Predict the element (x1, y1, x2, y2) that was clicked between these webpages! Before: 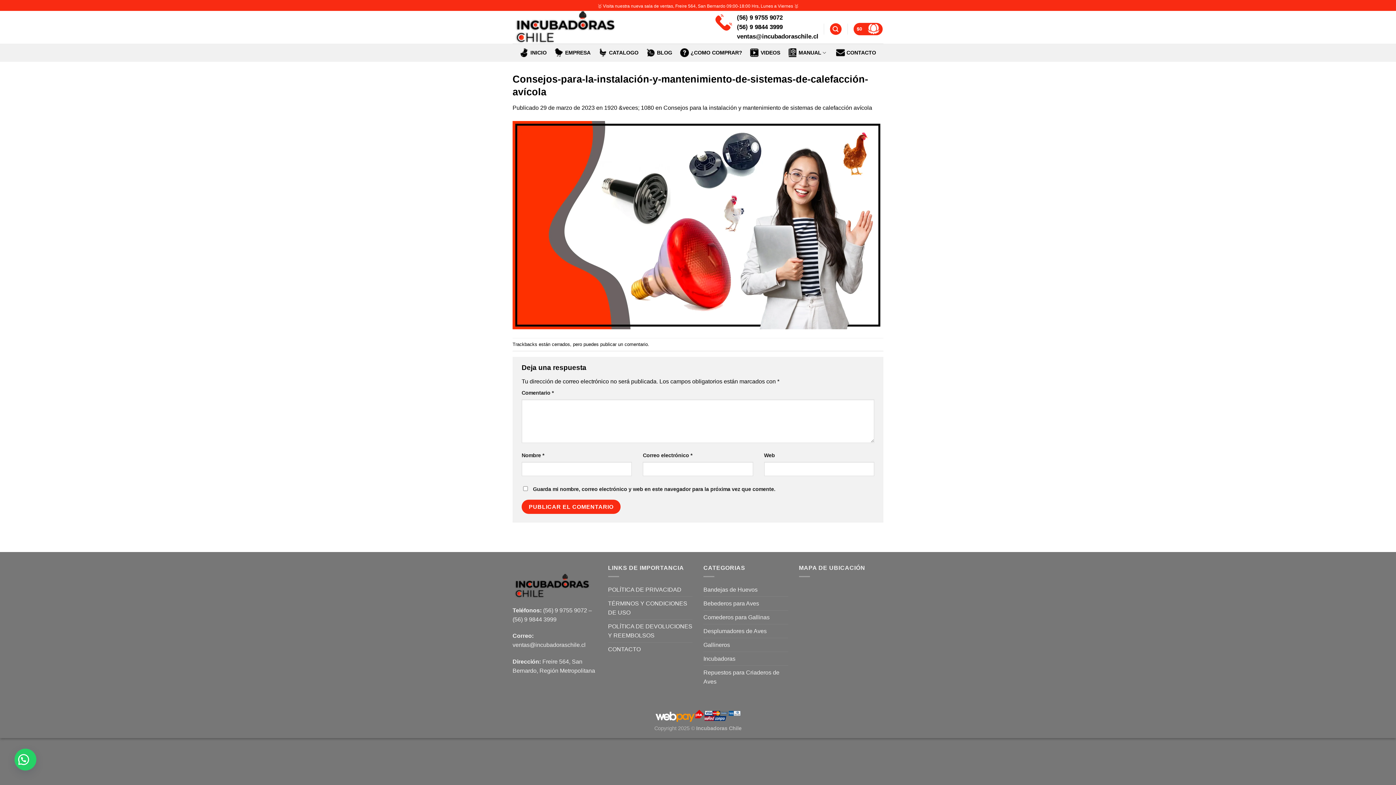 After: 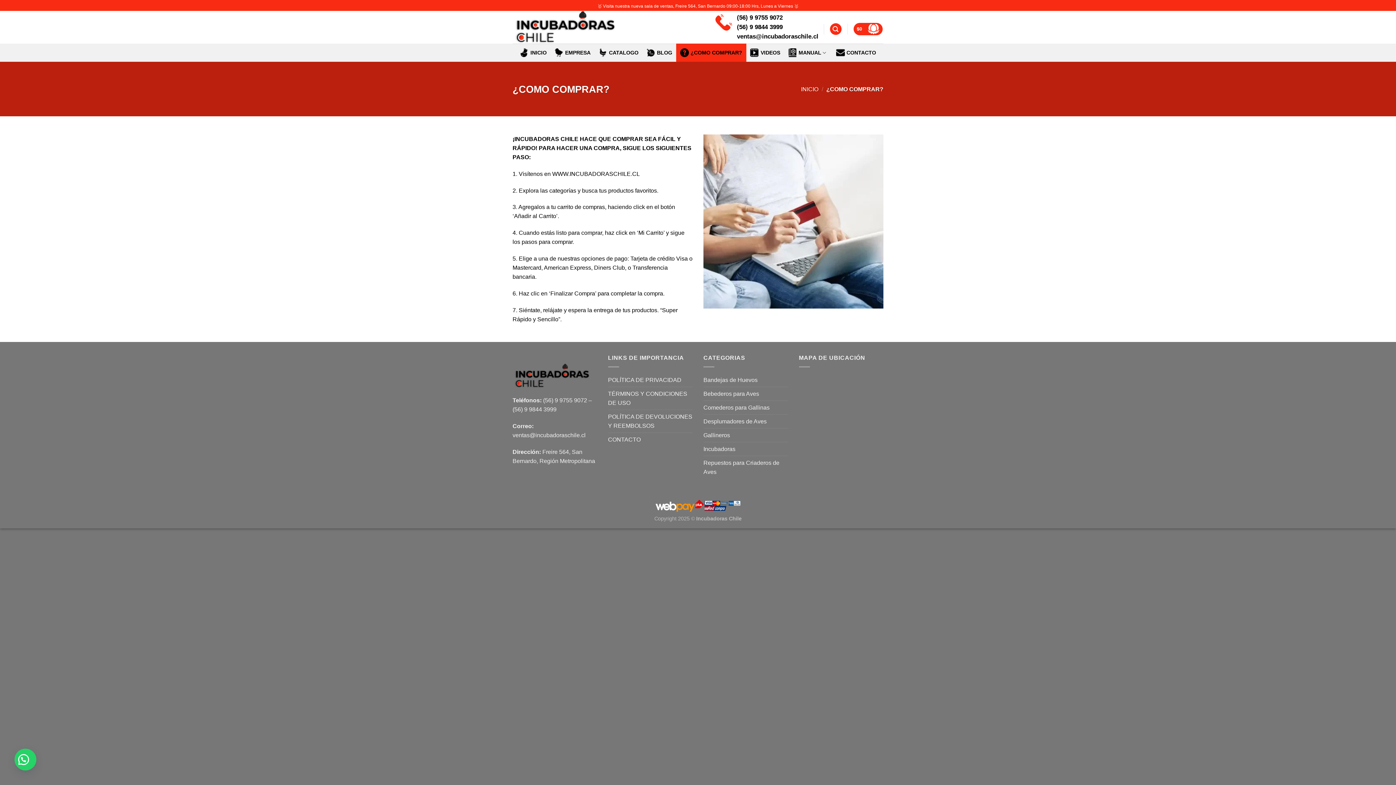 Action: label: ¿COMO COMPRAR? bbox: (676, 43, 746, 61)